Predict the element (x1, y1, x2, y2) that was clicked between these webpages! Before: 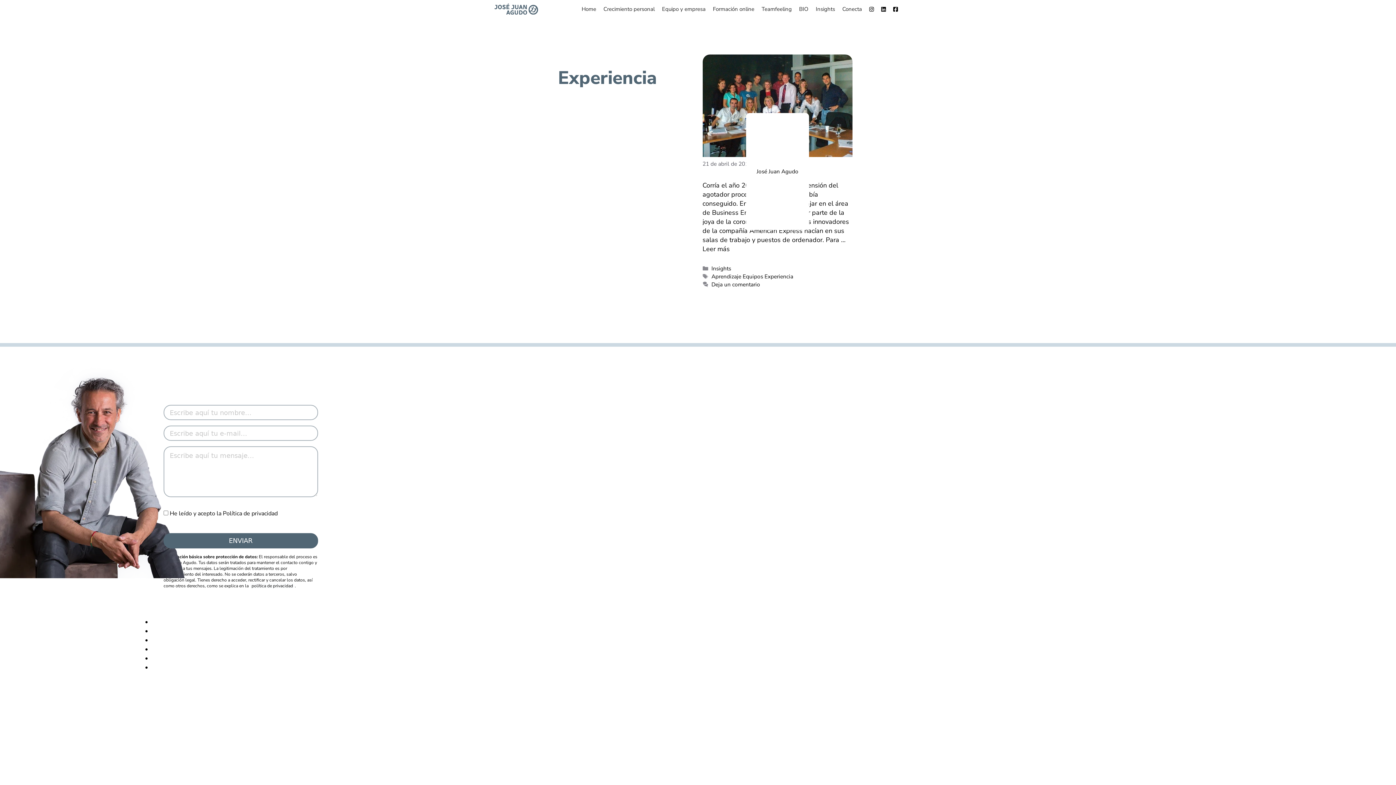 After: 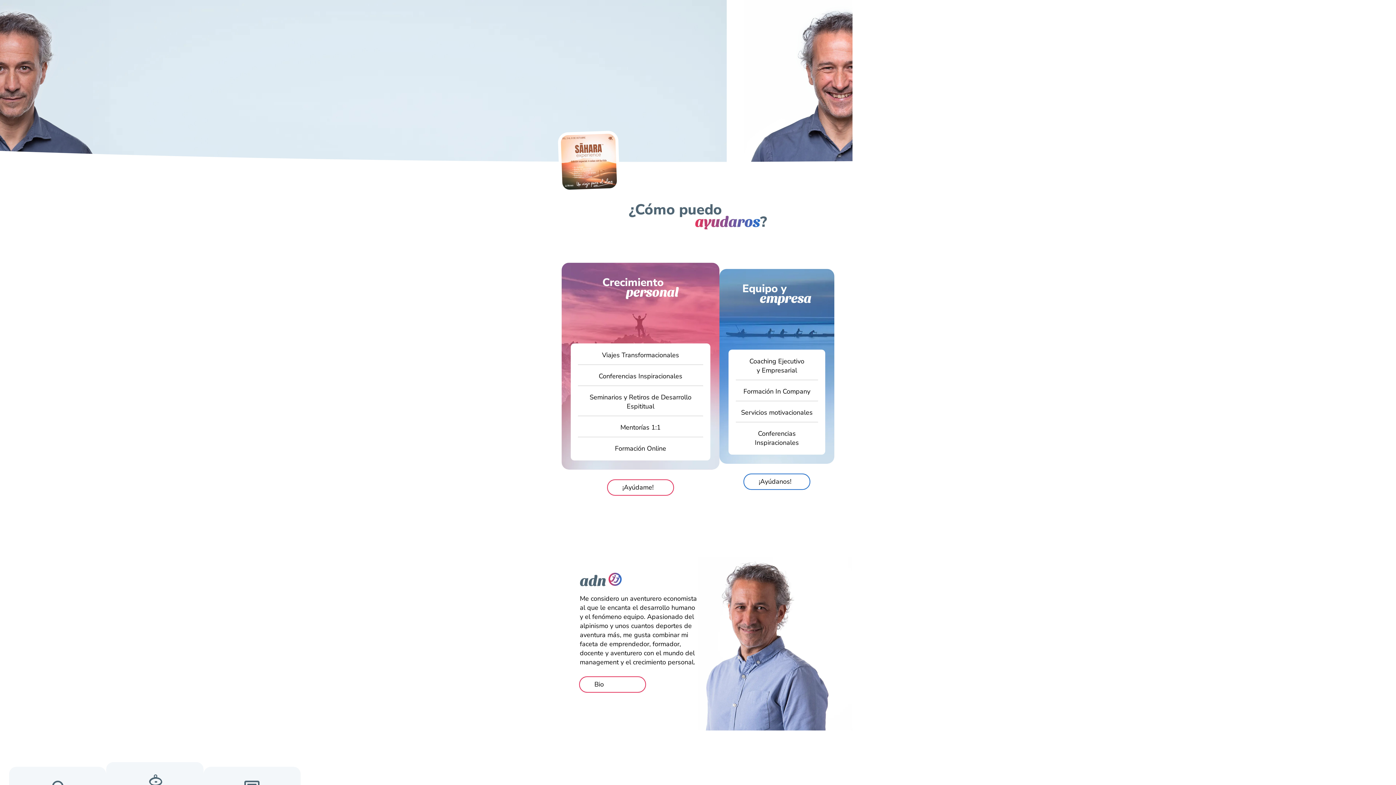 Action: bbox: (494, 4, 538, 12)